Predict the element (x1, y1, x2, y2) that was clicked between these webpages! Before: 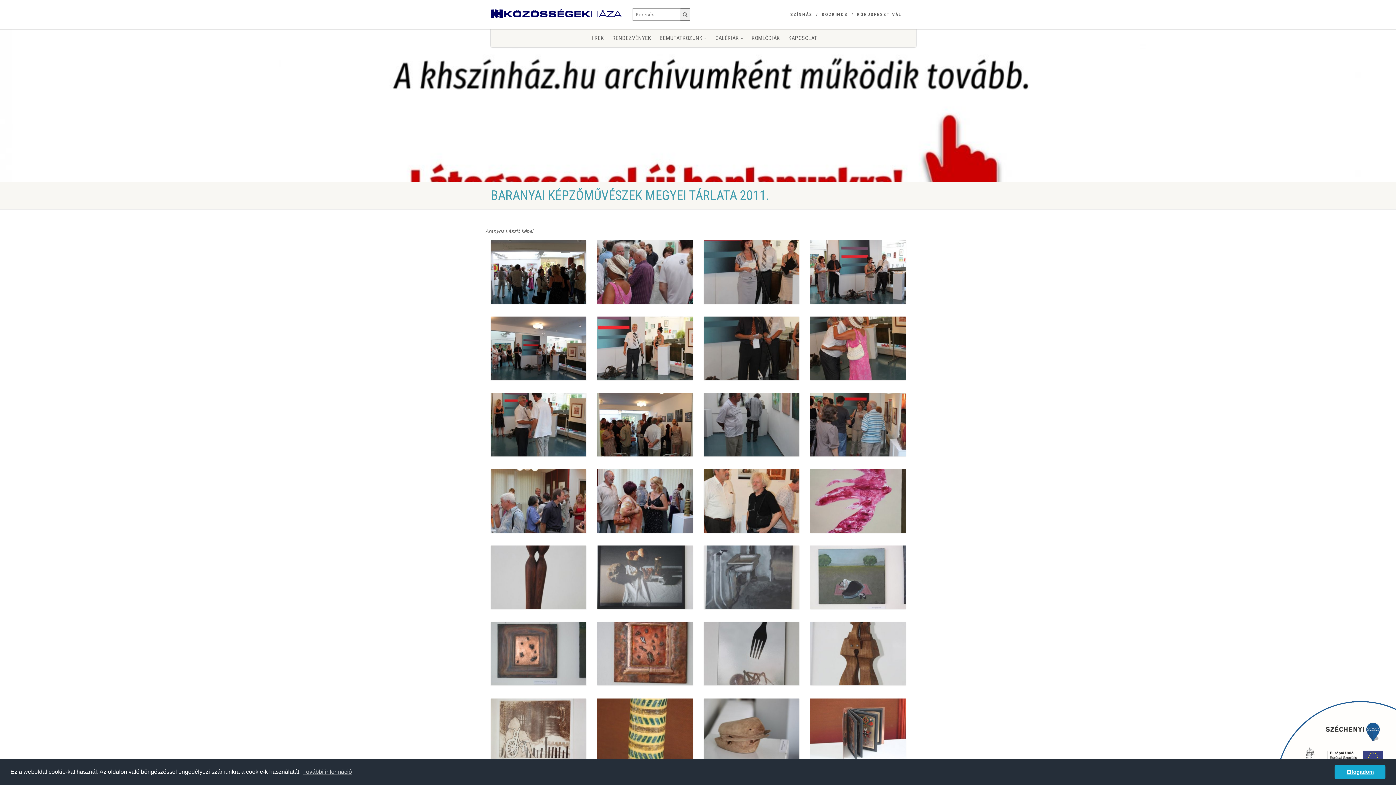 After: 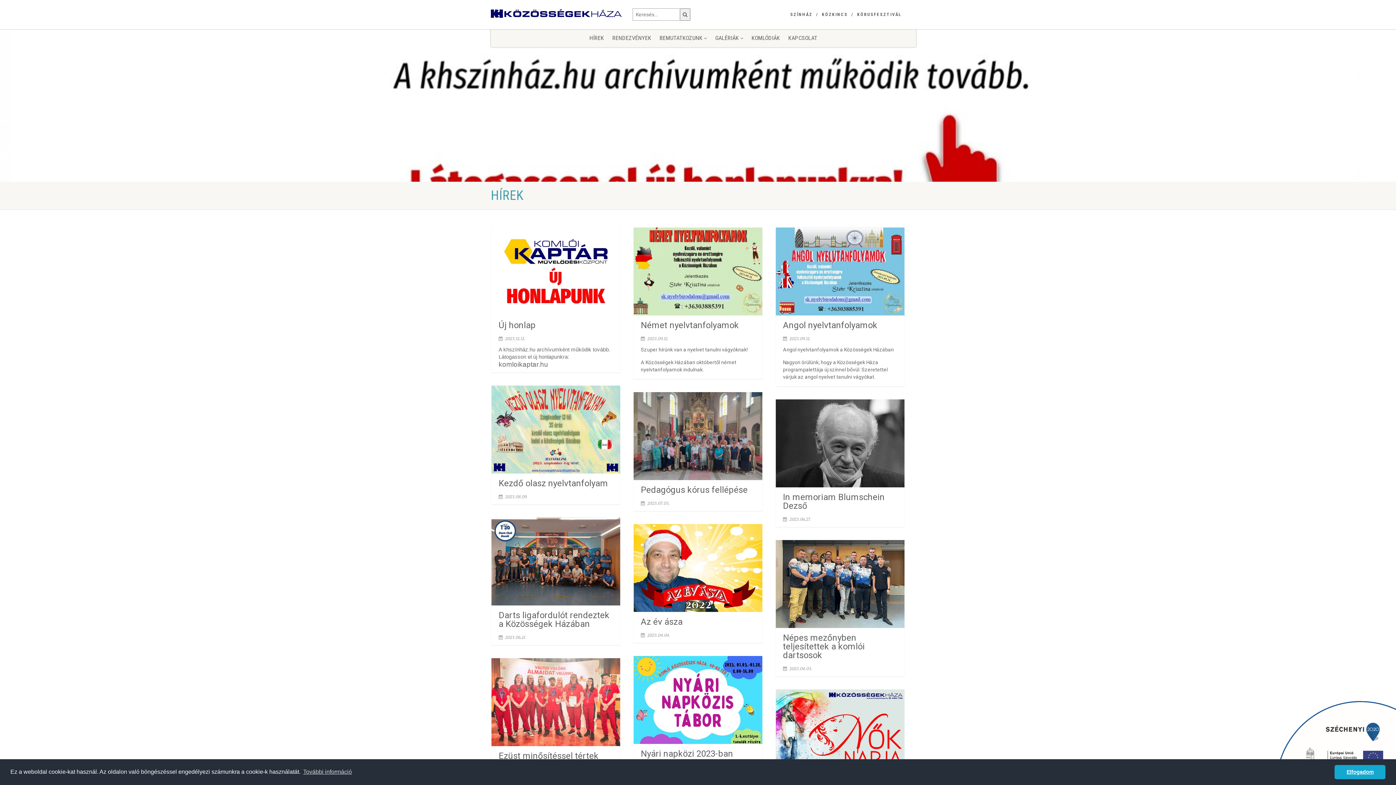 Action: label: HÍREK bbox: (586, 29, 607, 47)